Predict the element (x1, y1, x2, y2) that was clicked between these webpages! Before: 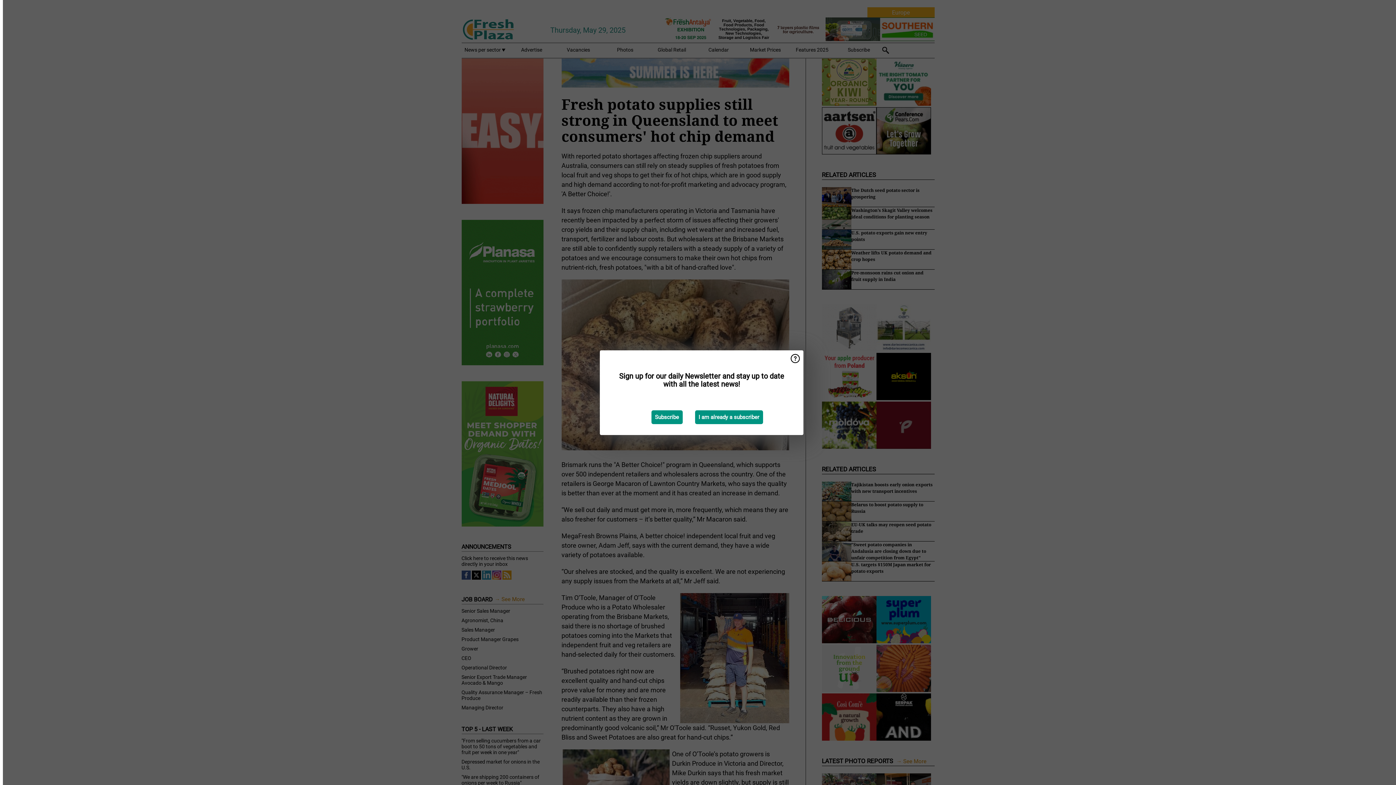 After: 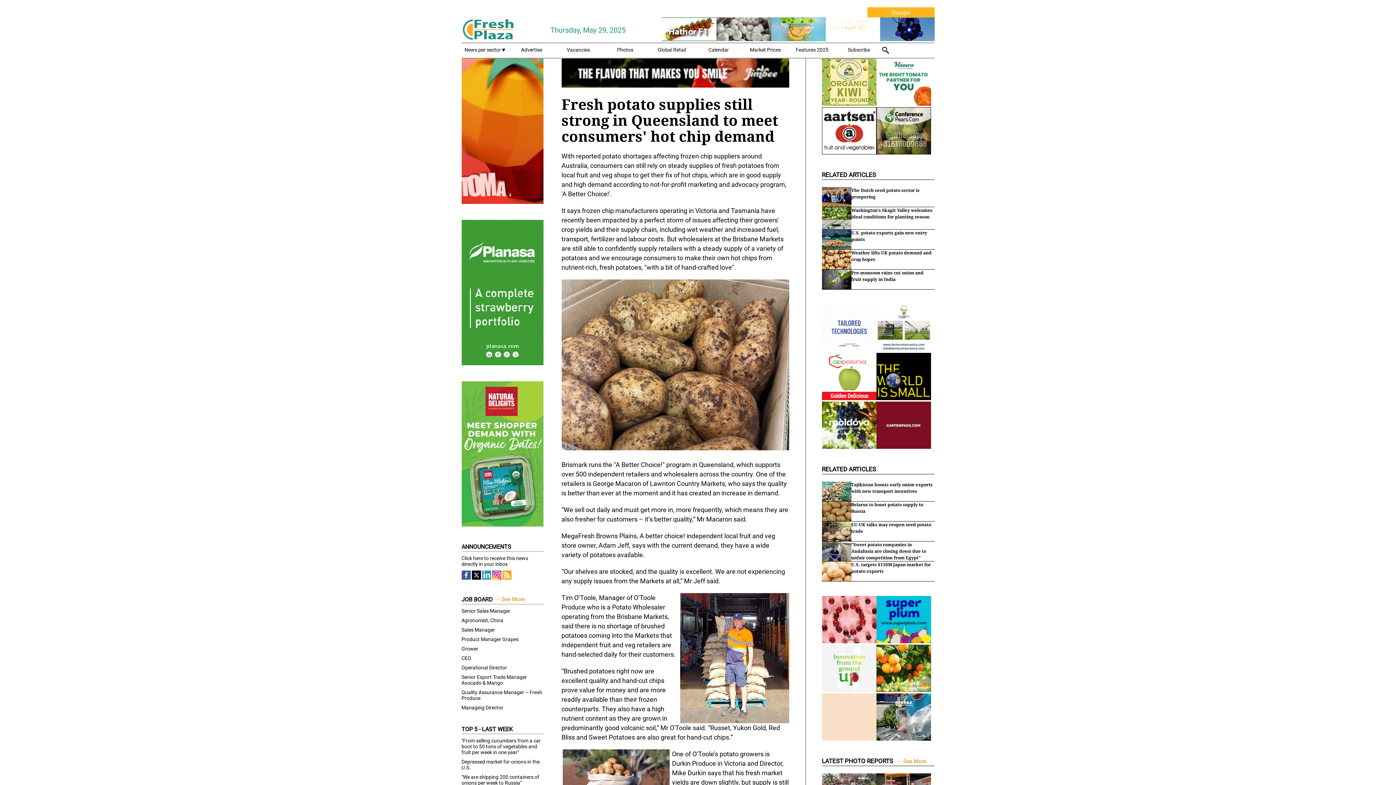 Action: bbox: (695, 410, 763, 424) label: I am already a subscriber